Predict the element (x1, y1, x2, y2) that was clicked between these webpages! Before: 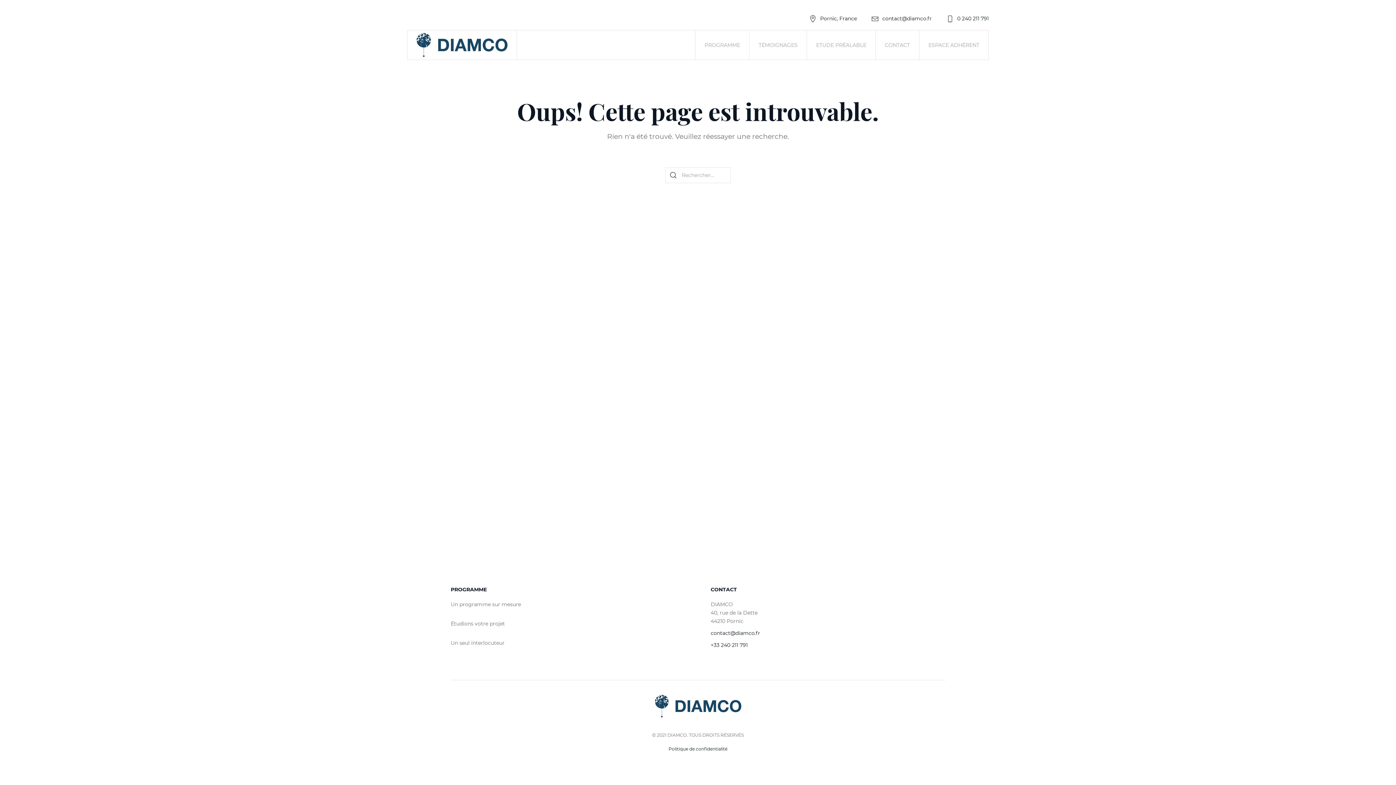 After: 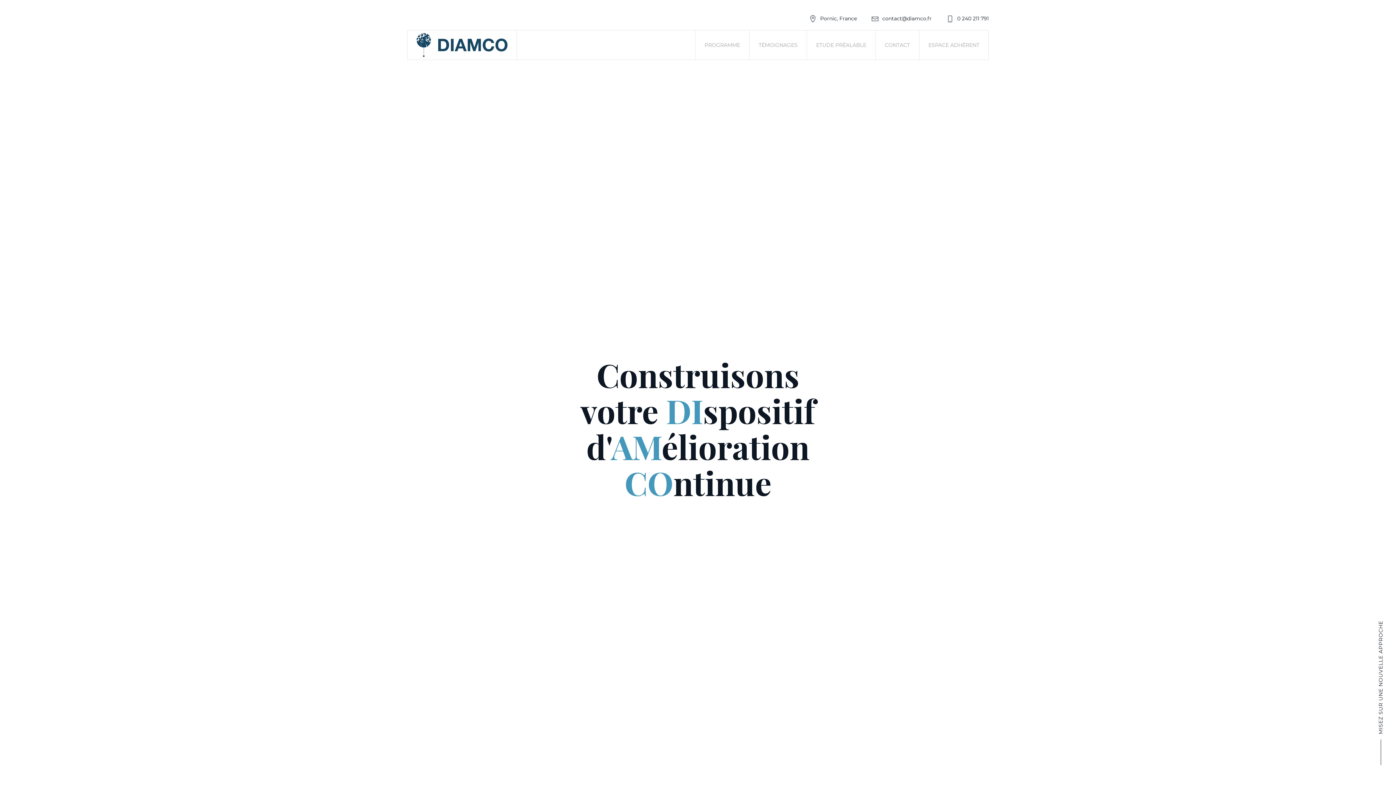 Action: bbox: (407, 30, 517, 59)